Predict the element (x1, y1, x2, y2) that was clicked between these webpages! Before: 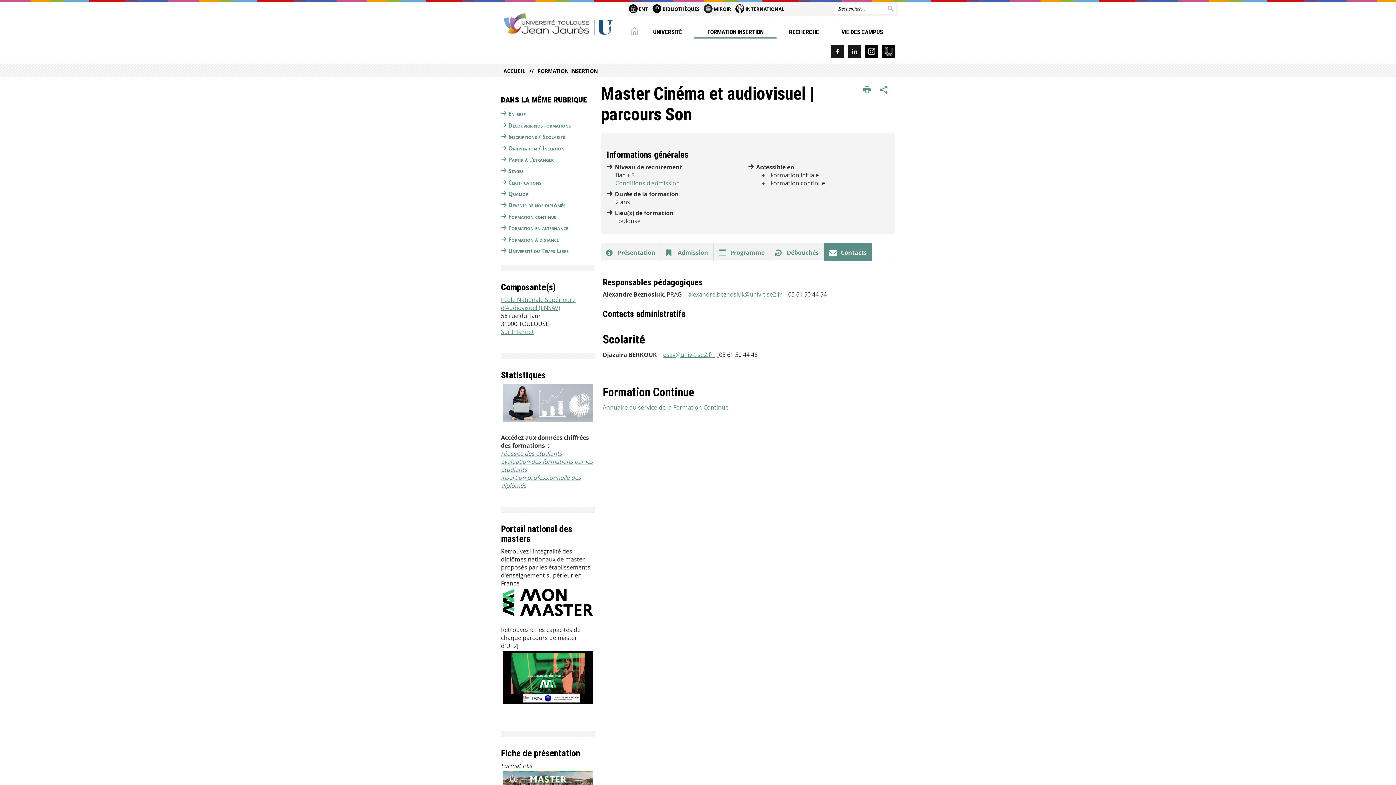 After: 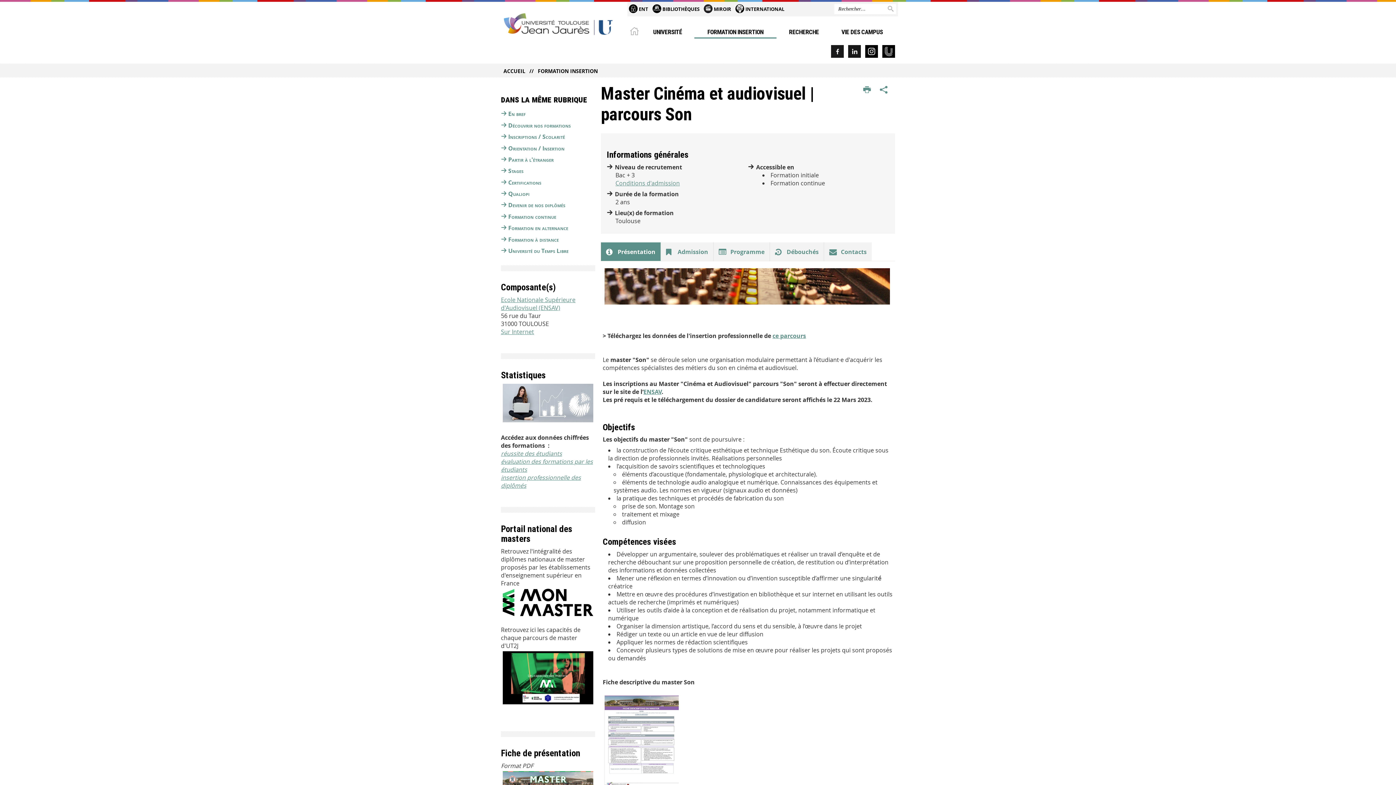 Action: bbox: (601, 243, 660, 261) label: Présentation